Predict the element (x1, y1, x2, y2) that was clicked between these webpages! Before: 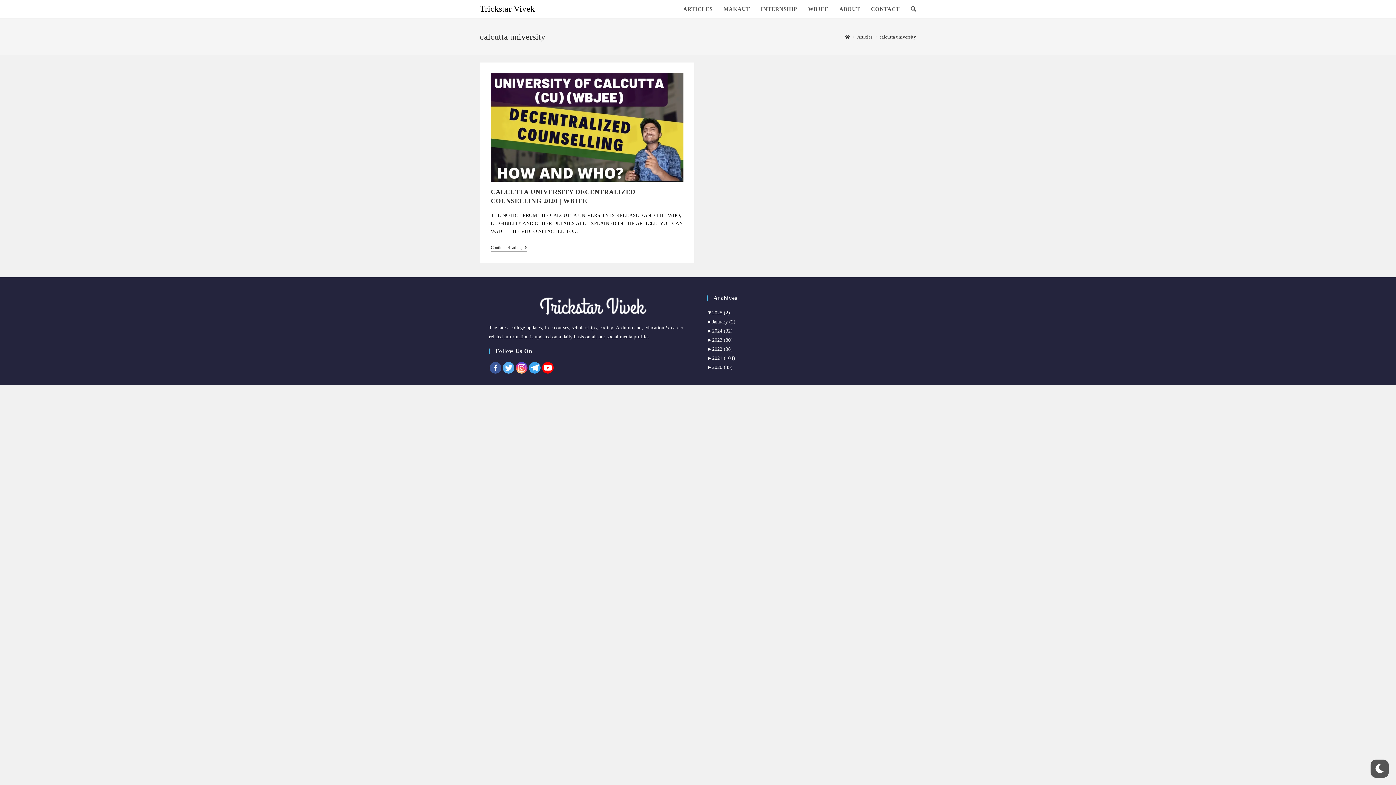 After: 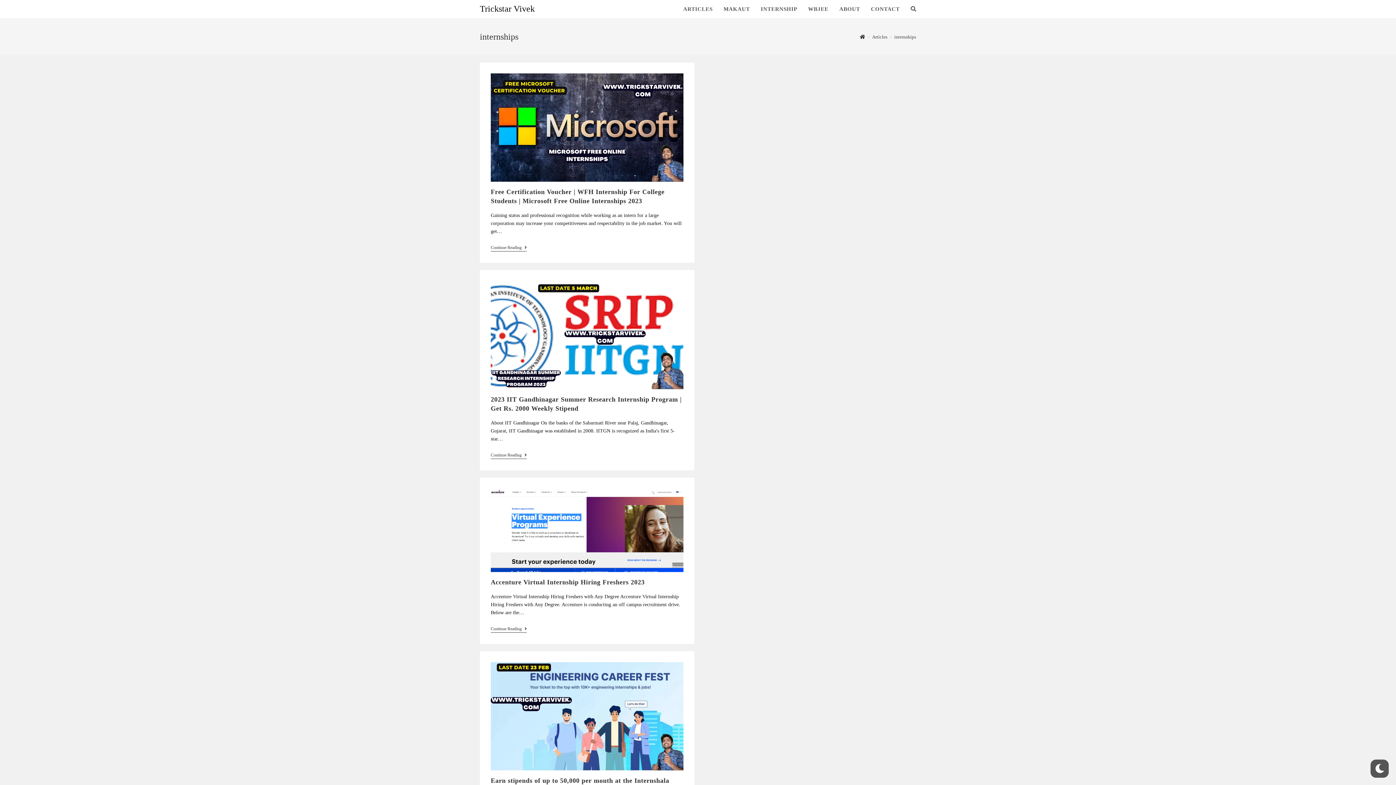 Action: label: INTERNSHIP bbox: (755, 0, 802, 18)